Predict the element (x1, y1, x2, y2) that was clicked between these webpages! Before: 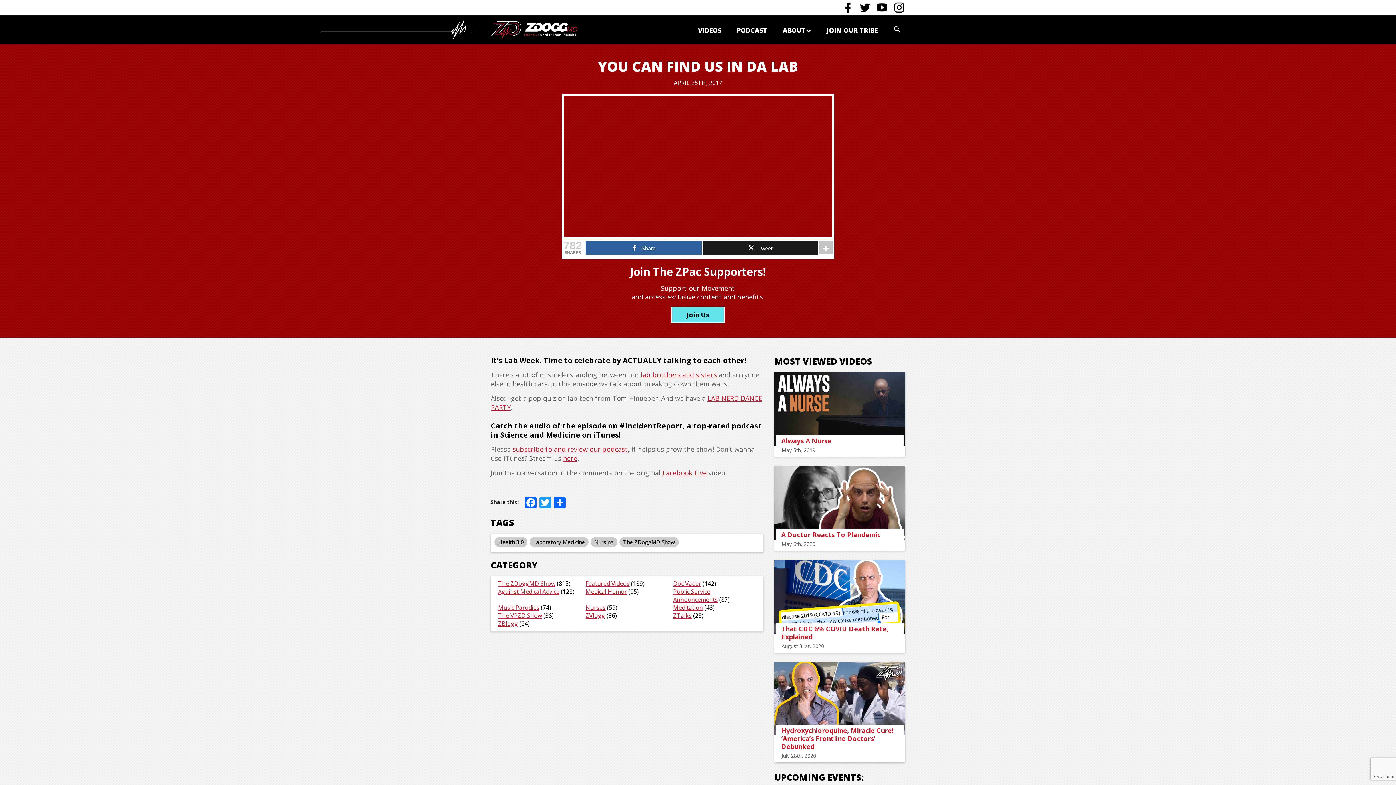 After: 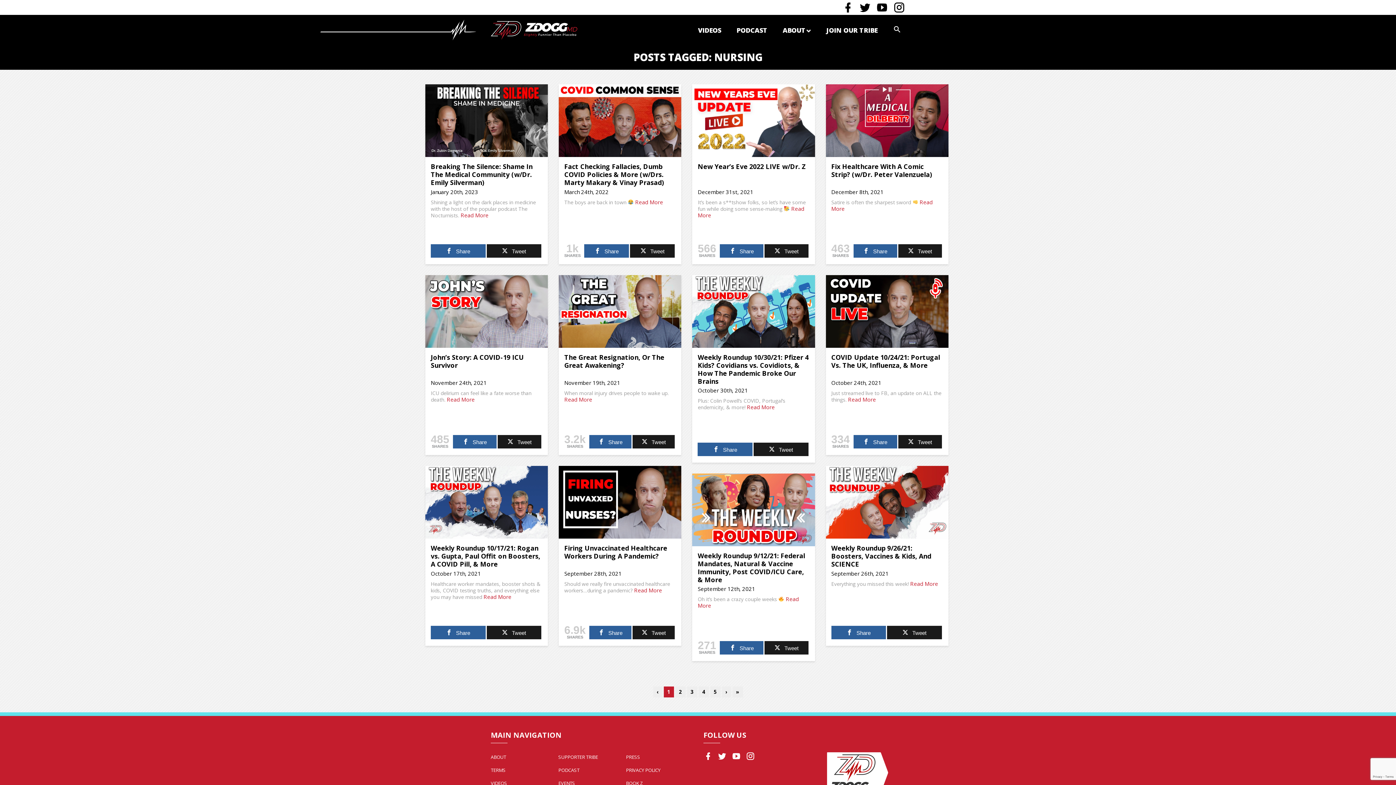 Action: label: Nursing bbox: (590, 537, 617, 547)